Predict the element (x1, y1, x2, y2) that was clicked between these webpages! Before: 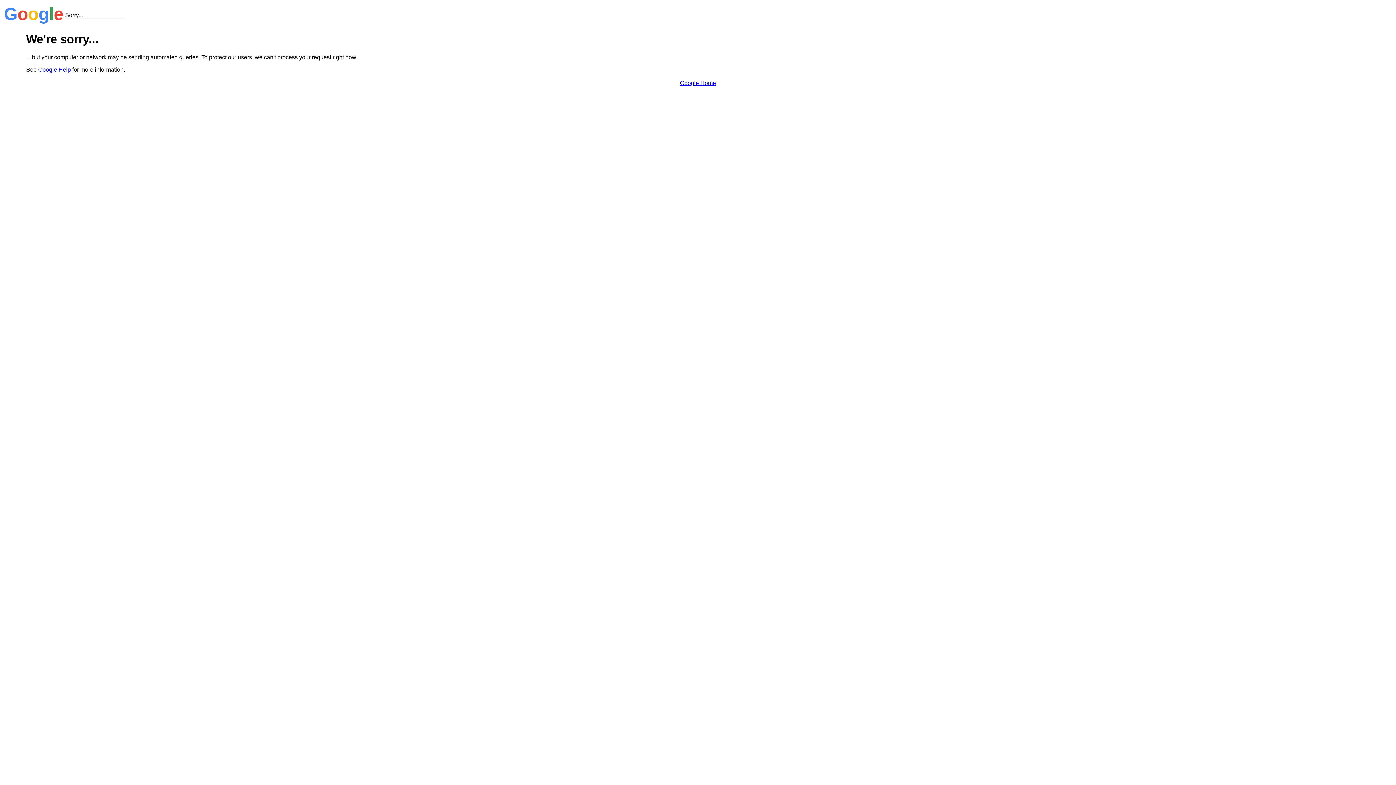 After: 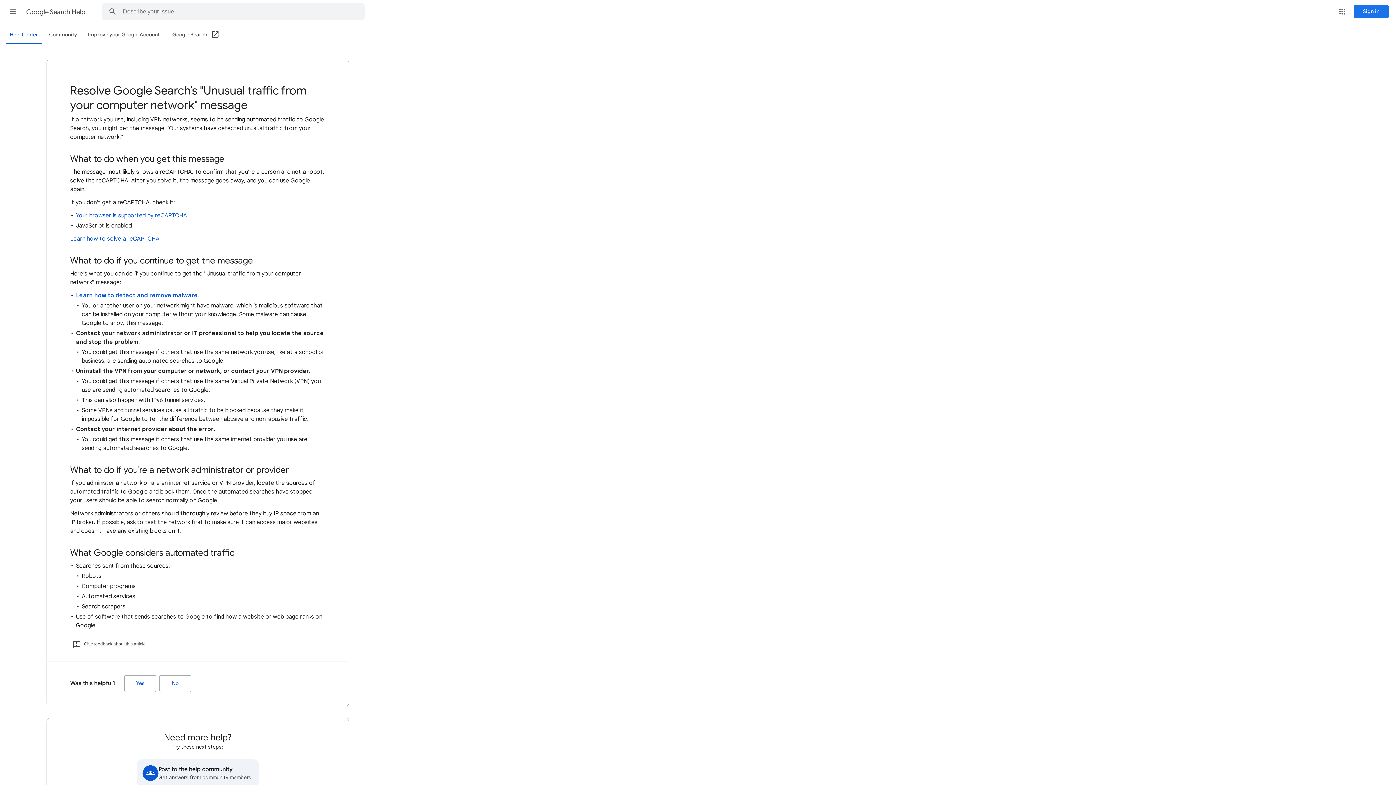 Action: label: Google Help bbox: (38, 66, 70, 72)